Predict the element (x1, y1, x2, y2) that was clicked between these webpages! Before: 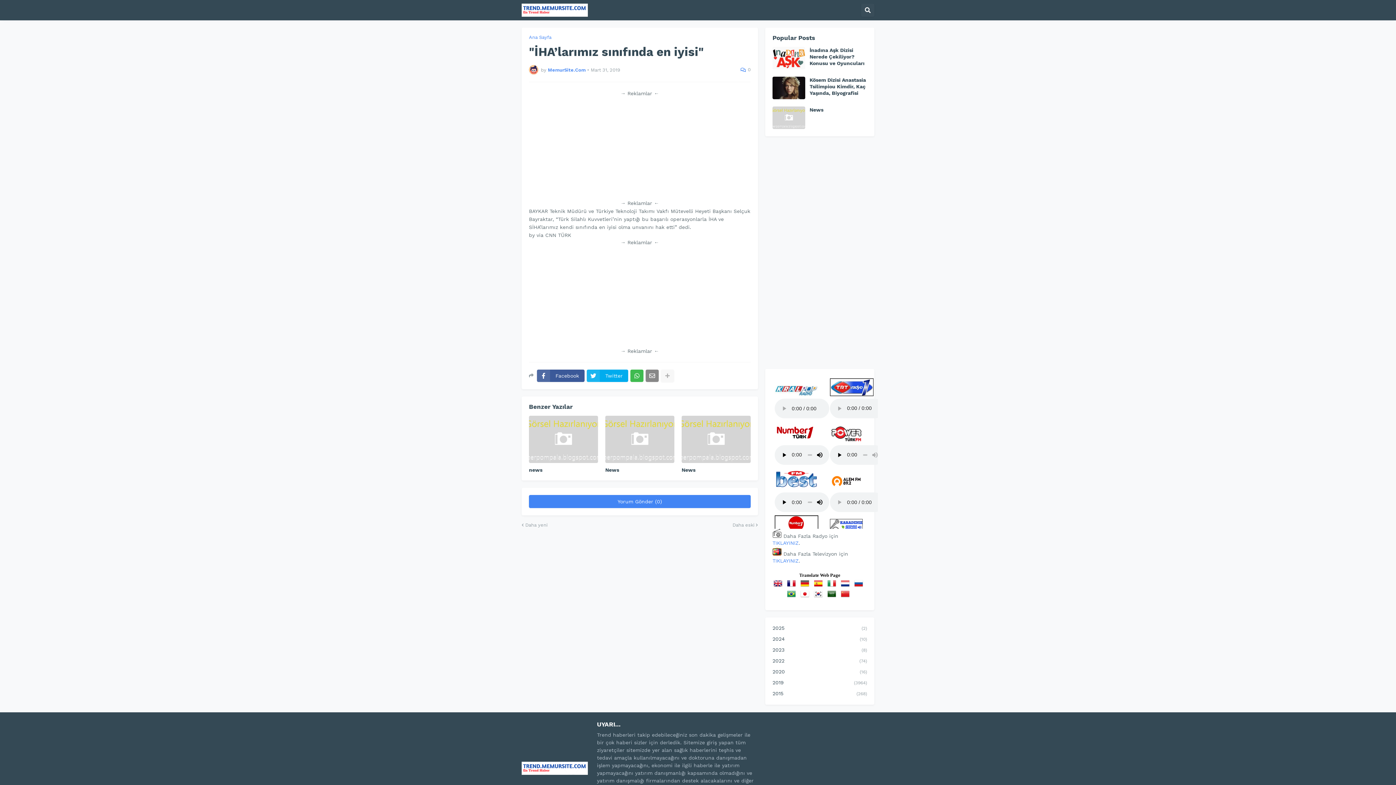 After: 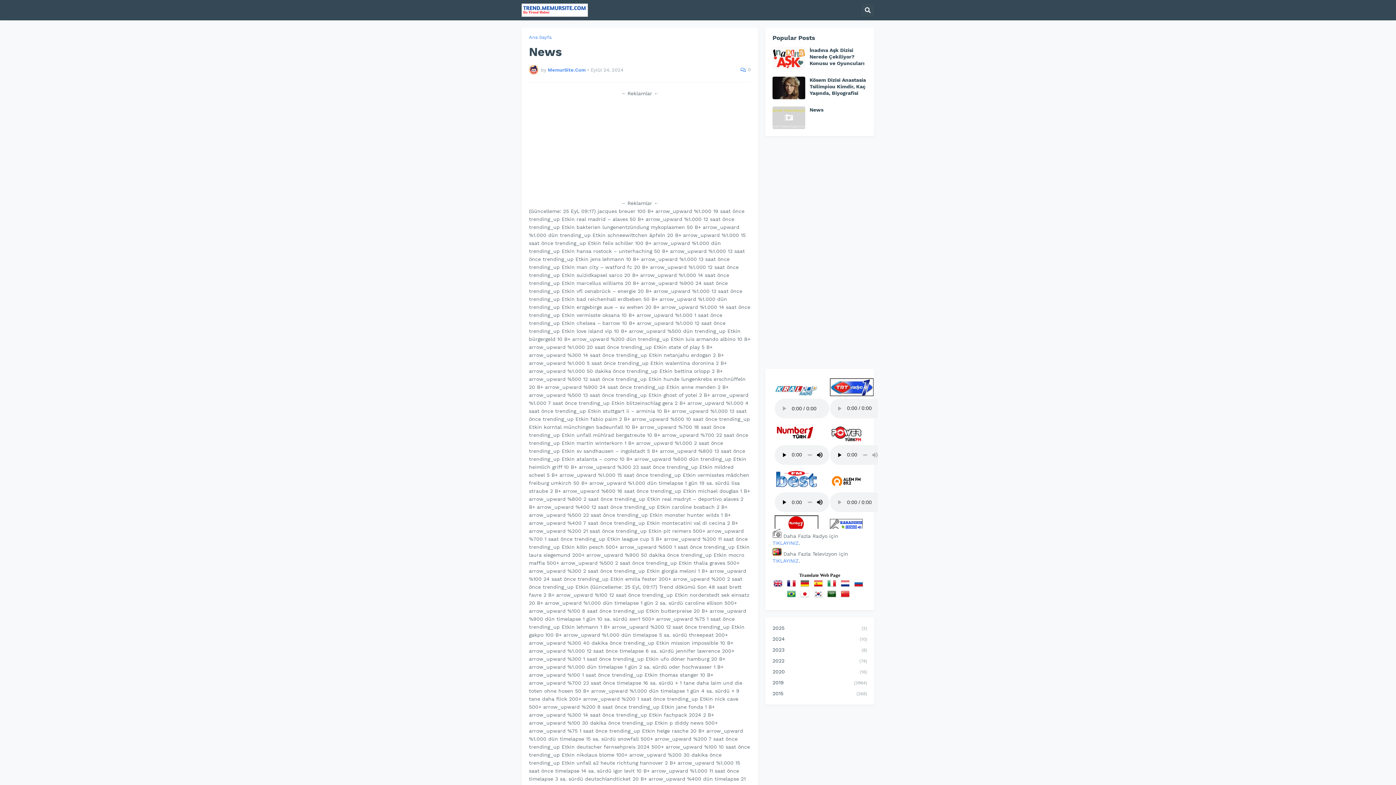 Action: bbox: (772, 106, 805, 129)